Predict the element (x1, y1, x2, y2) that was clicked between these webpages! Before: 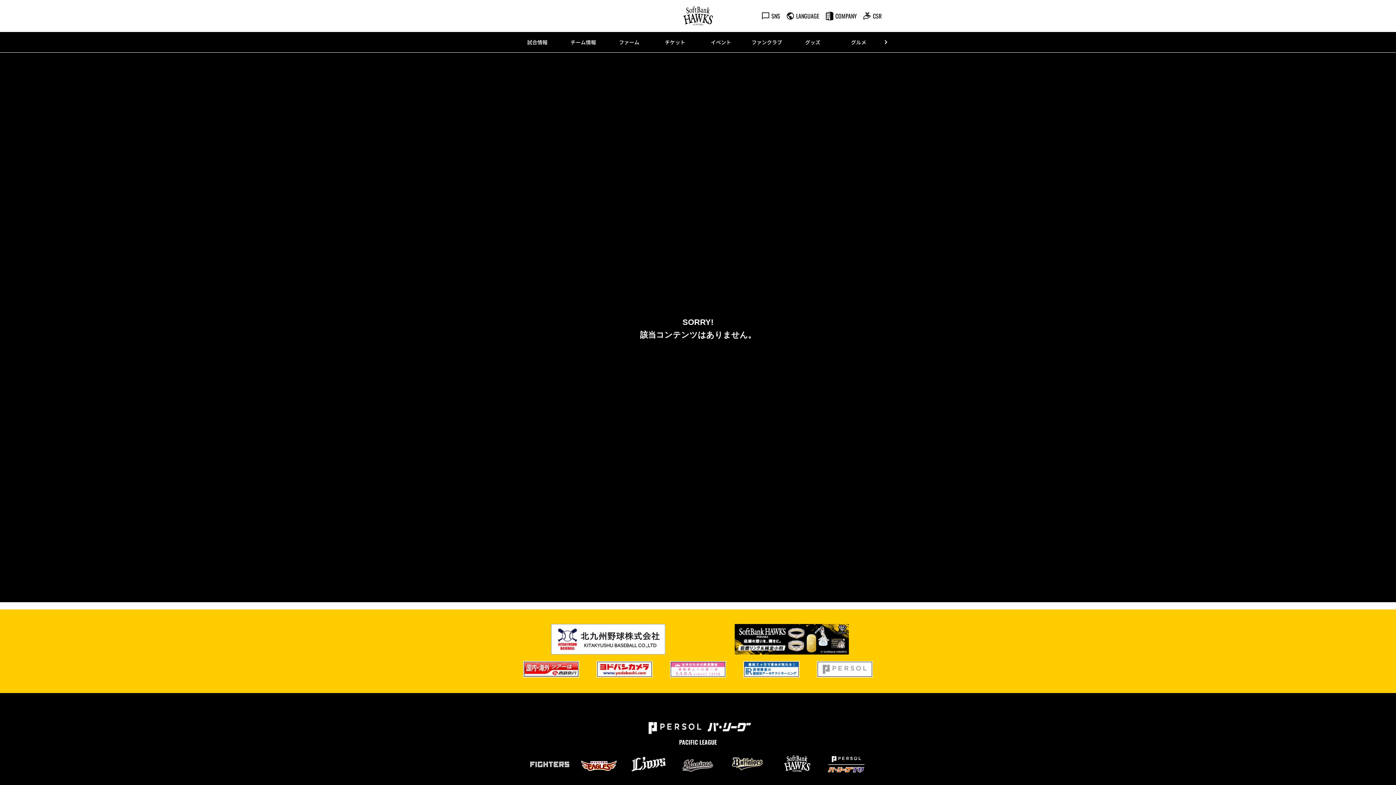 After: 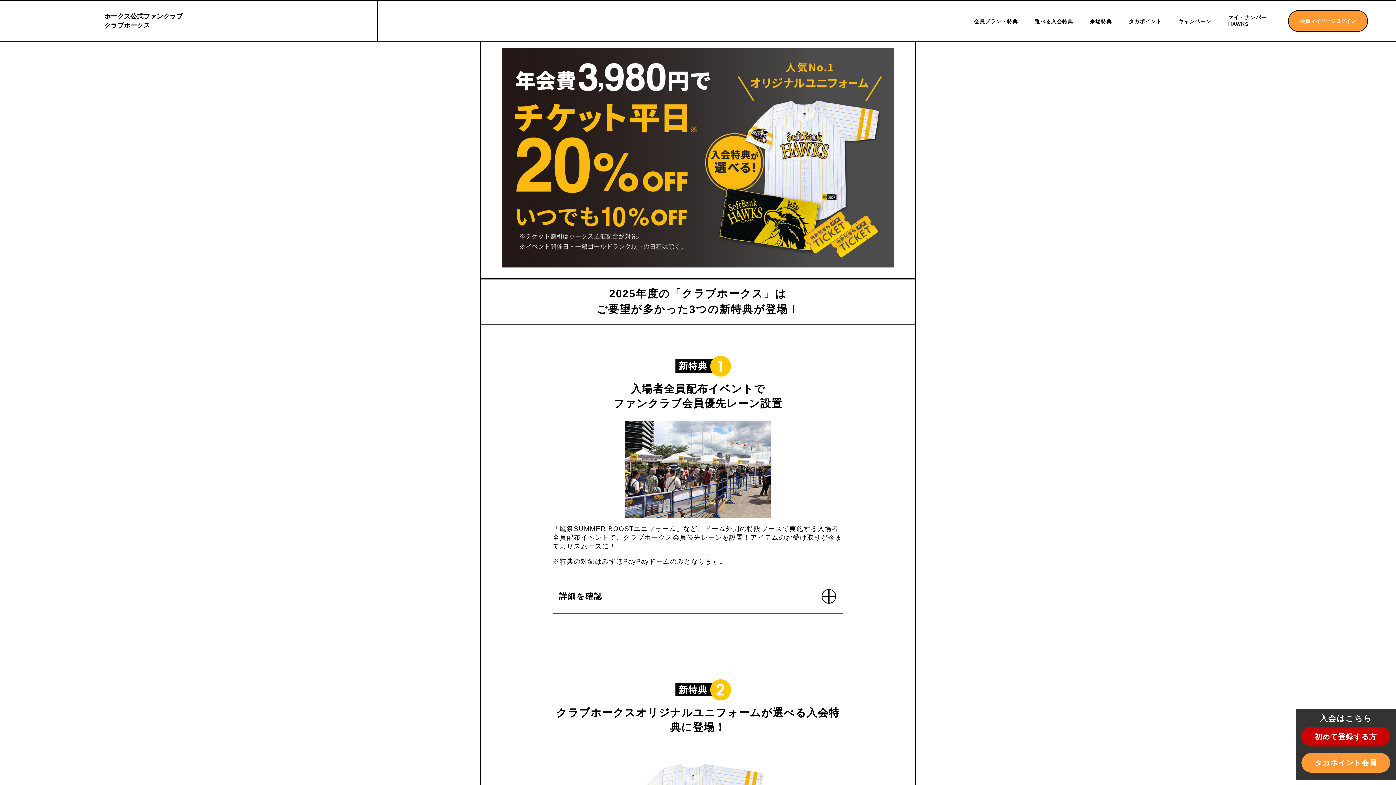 Action: label: ファンクラブ bbox: (744, 32, 790, 52)